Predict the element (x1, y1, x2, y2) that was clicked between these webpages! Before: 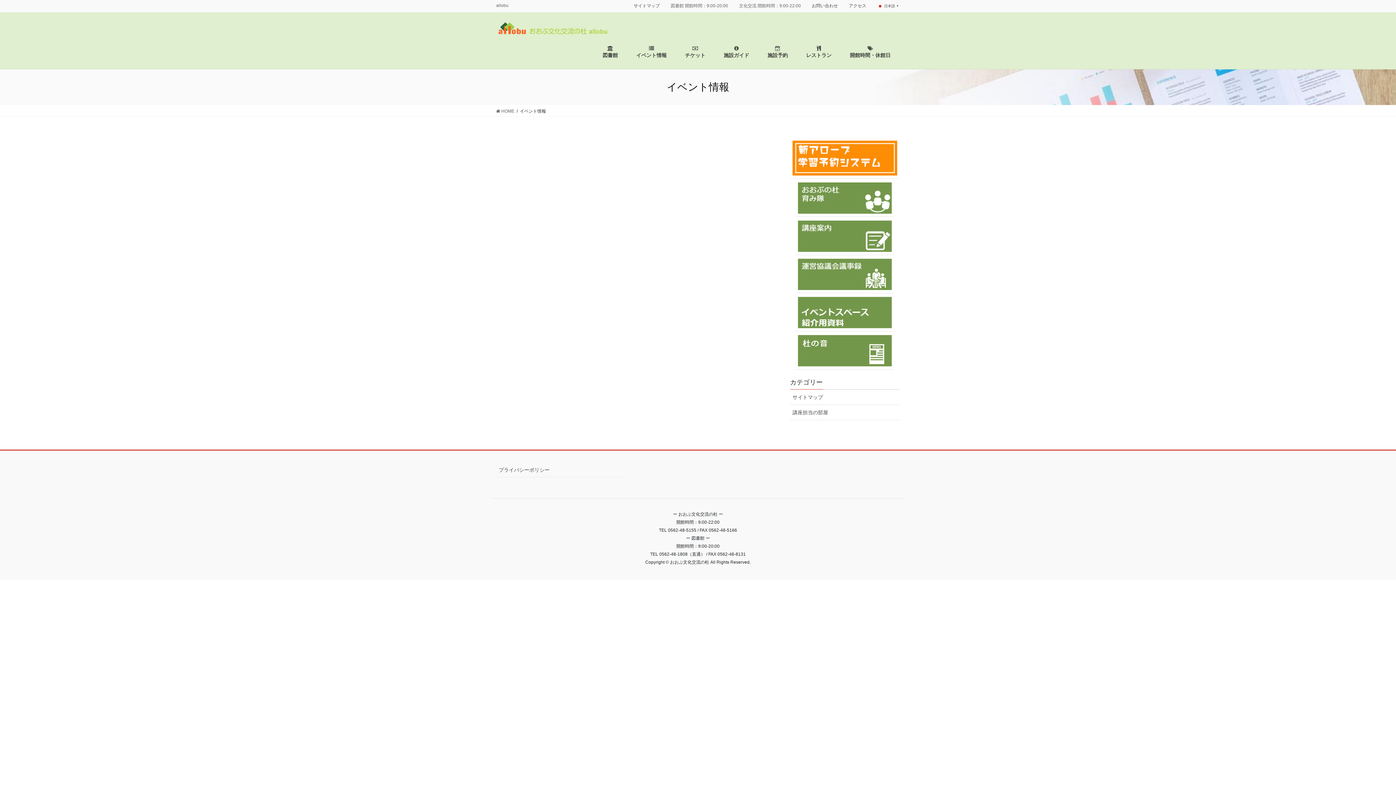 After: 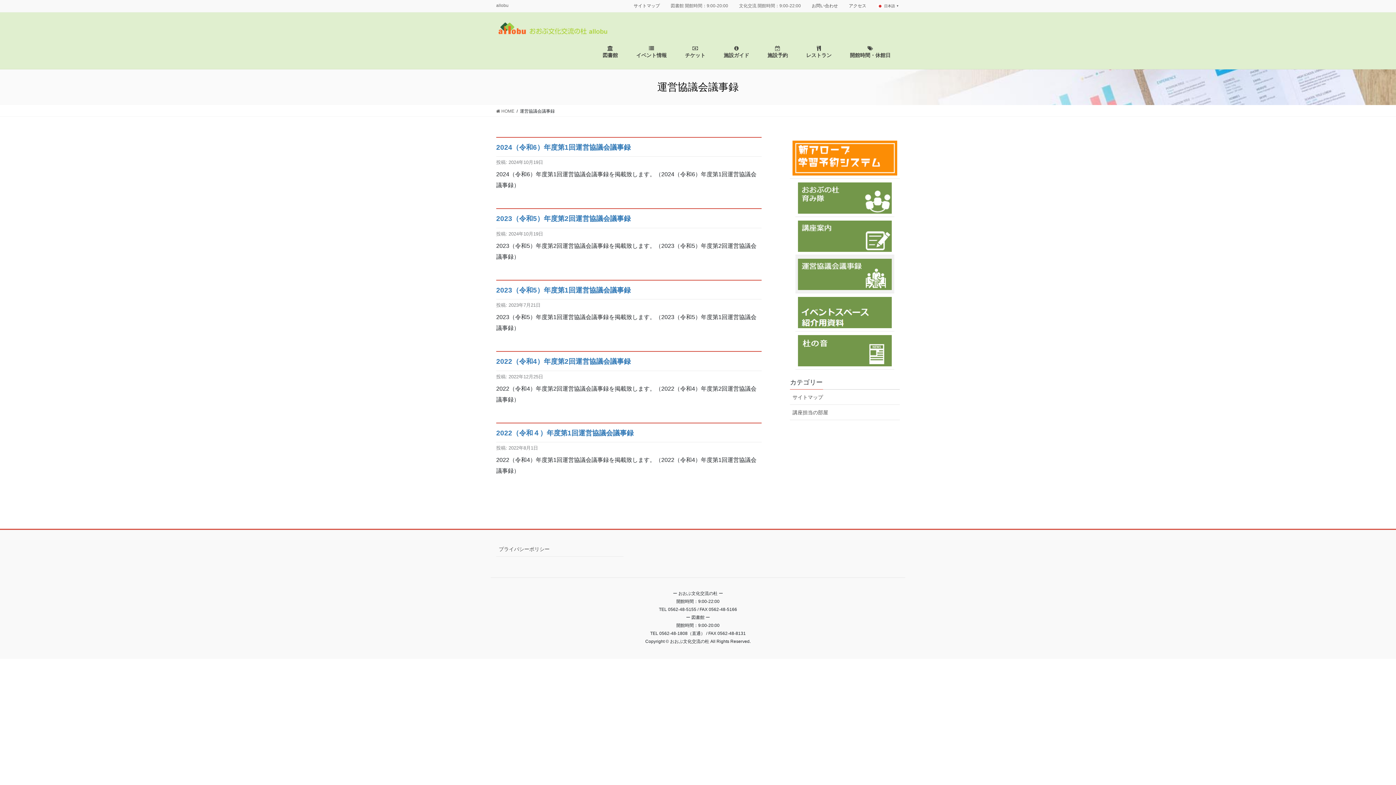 Action: bbox: (795, 255, 894, 293)